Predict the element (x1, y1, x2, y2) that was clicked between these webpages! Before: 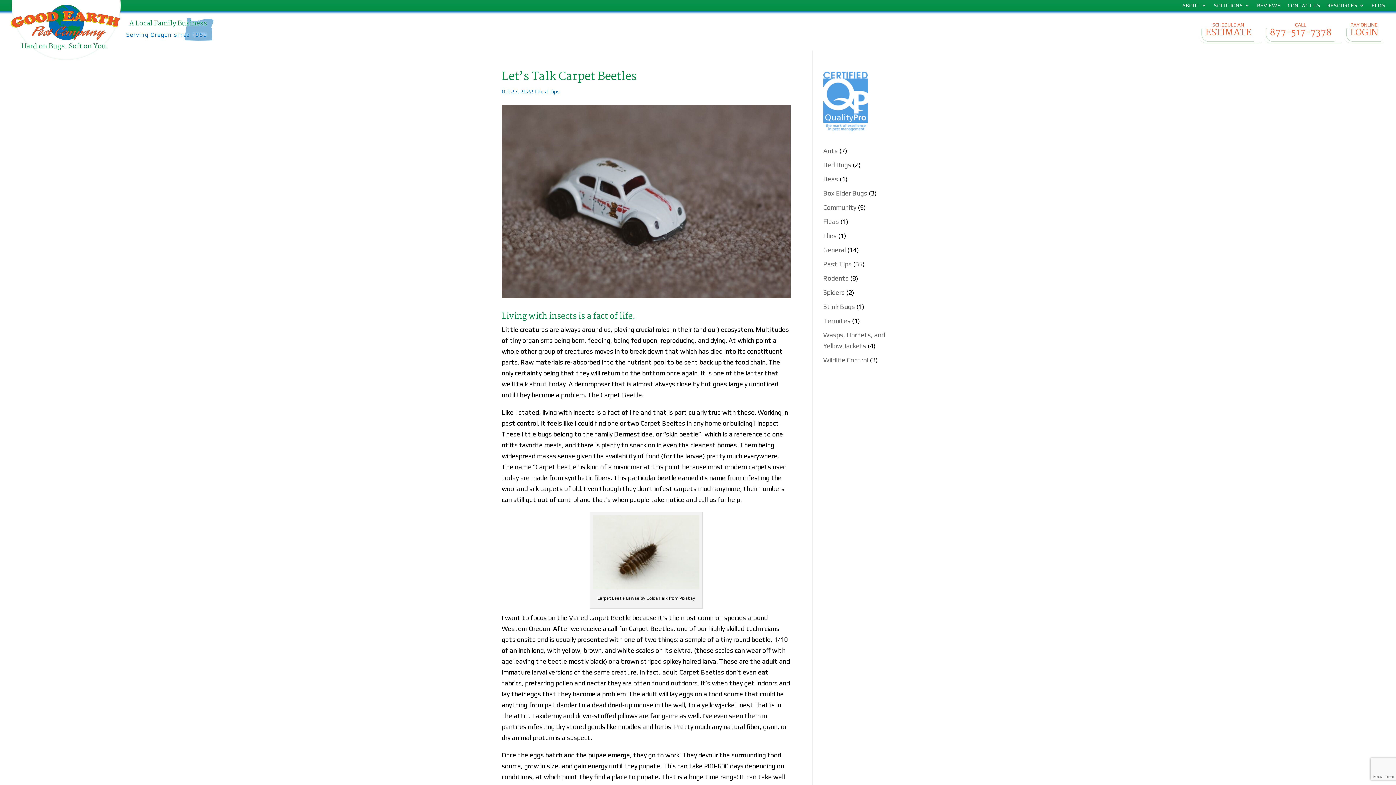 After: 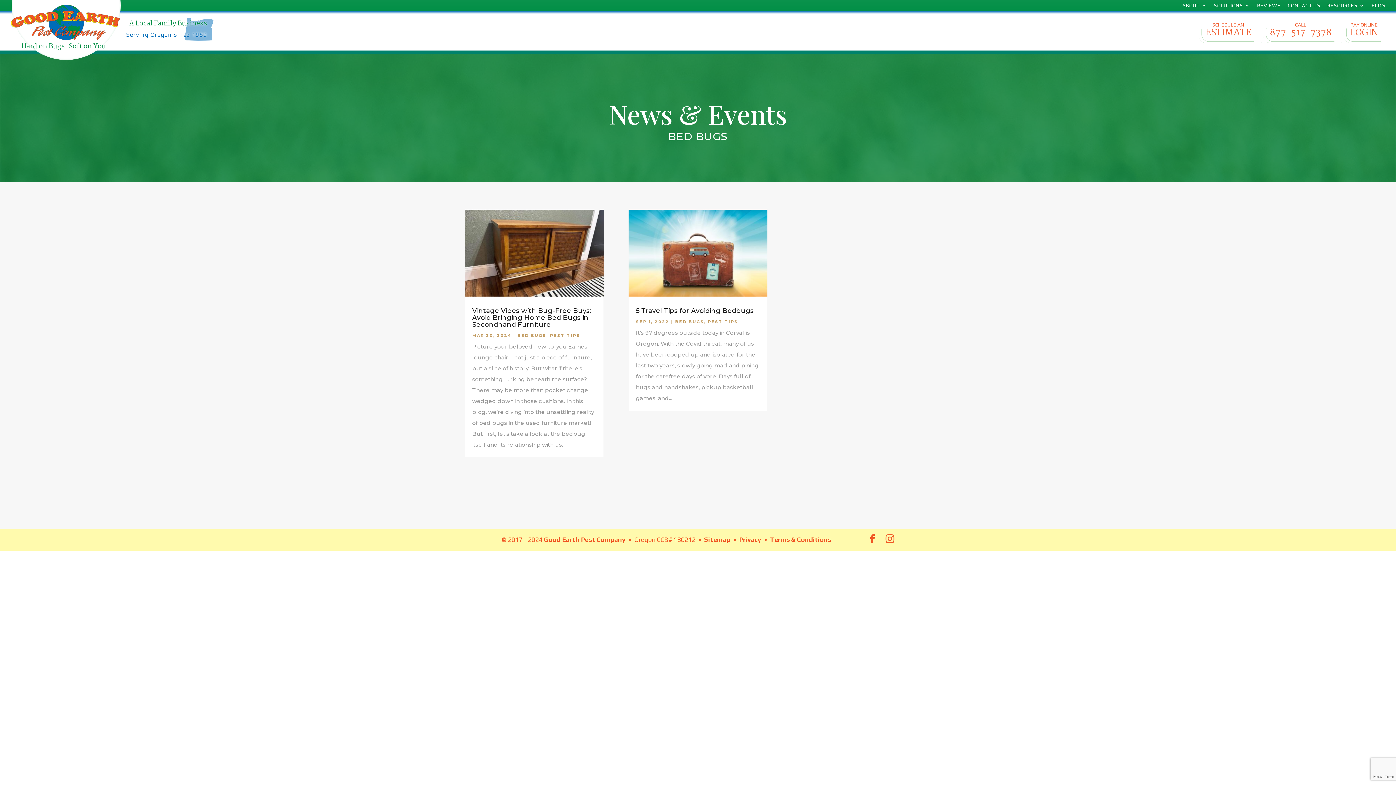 Action: bbox: (823, 161, 851, 168) label: Bed Bugs